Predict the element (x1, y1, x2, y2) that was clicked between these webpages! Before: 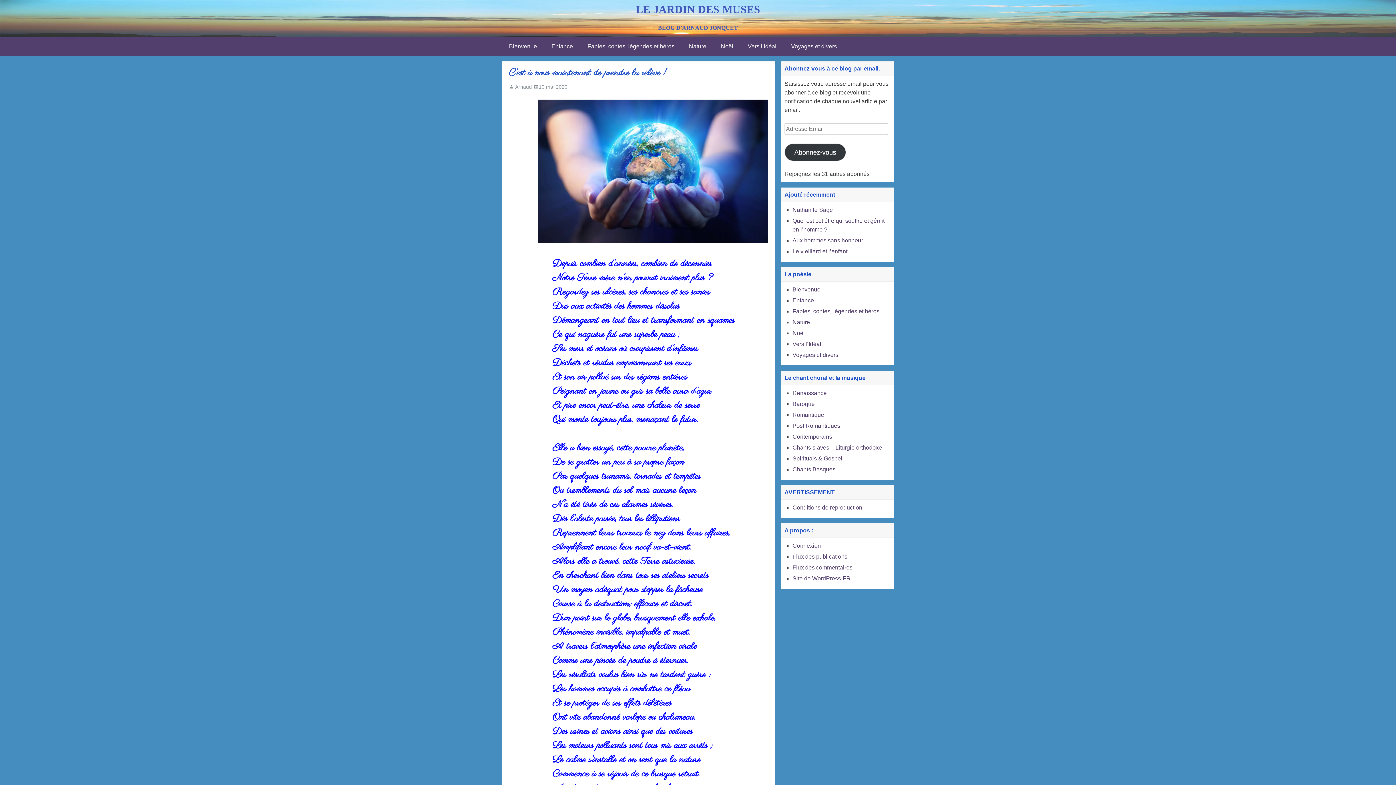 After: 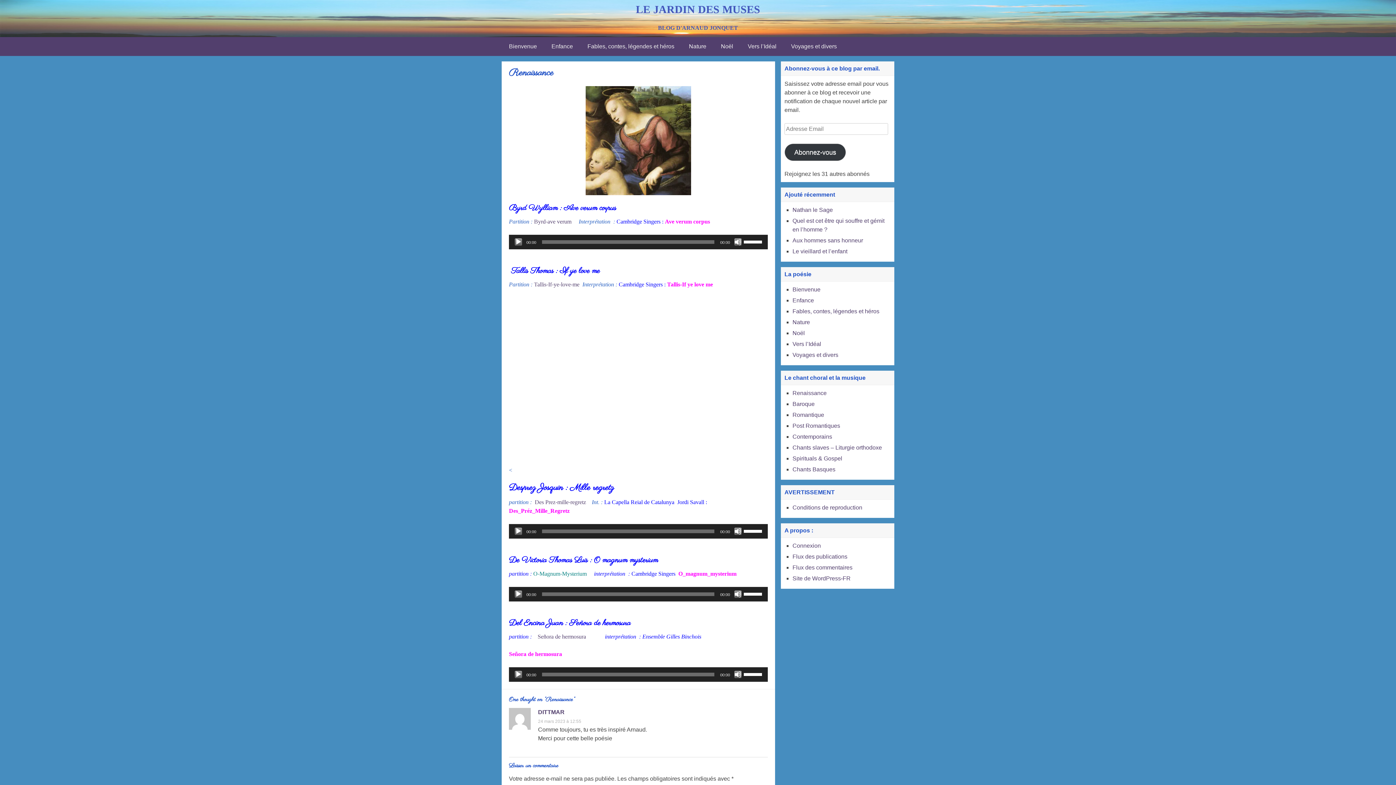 Action: bbox: (792, 390, 826, 396) label: Renaissance